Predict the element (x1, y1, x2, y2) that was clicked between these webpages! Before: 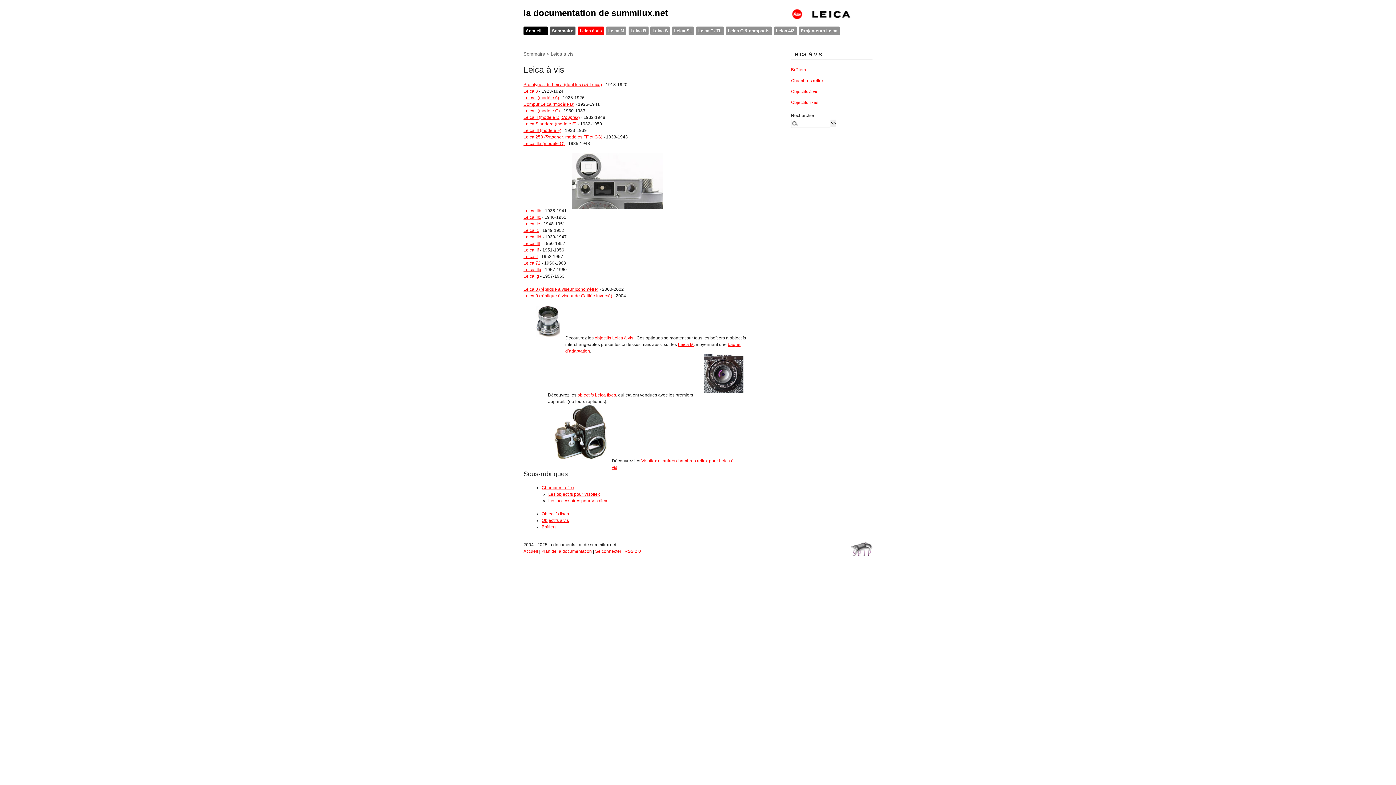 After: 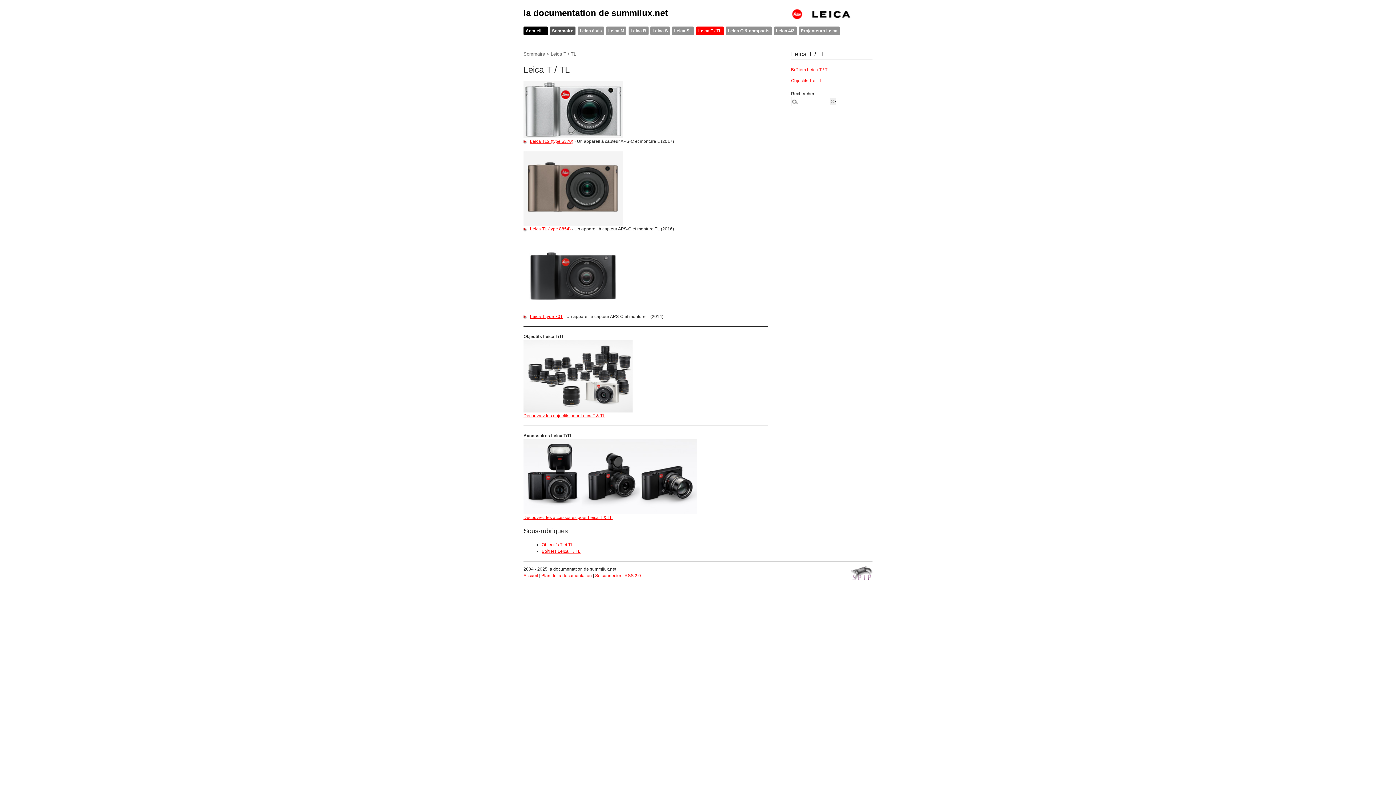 Action: label: Leica T / TL bbox: (696, 26, 723, 35)